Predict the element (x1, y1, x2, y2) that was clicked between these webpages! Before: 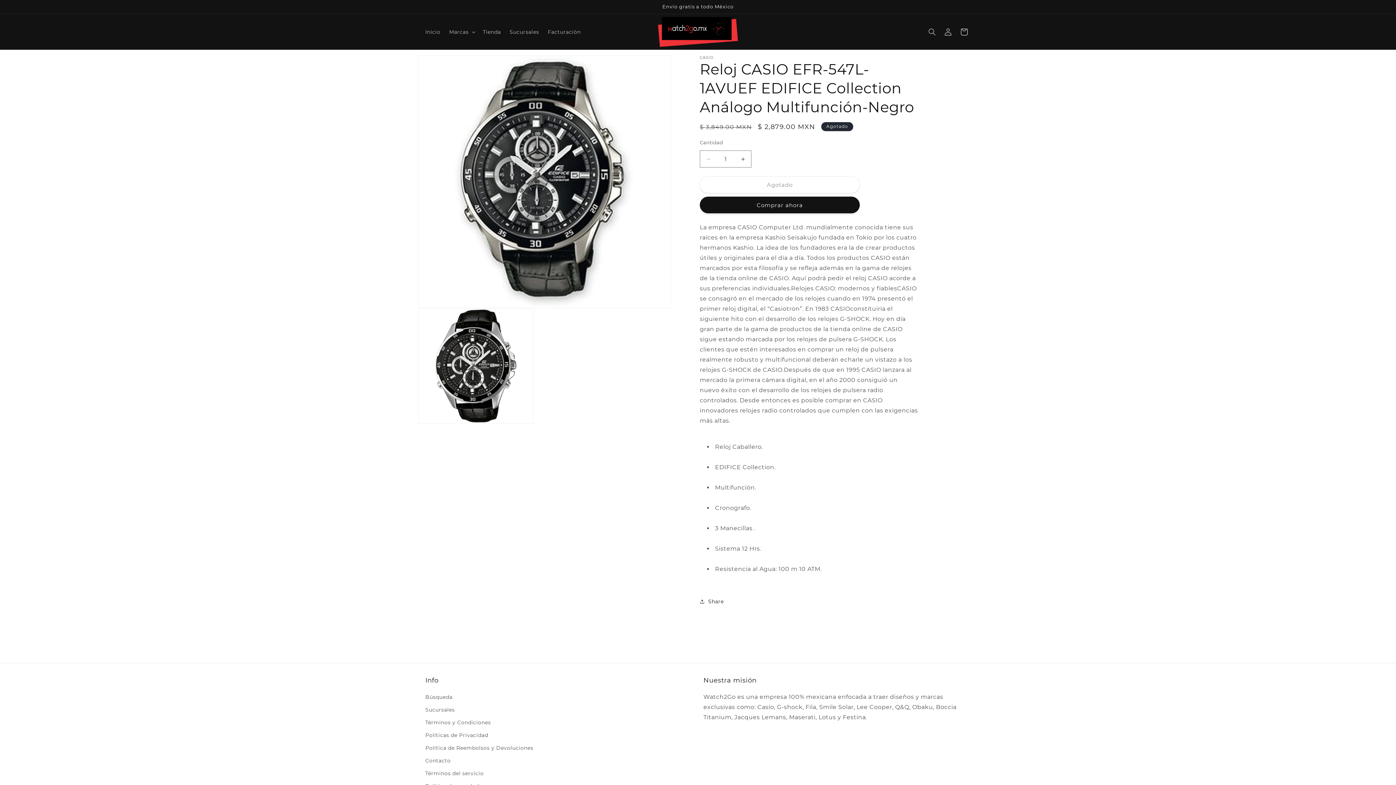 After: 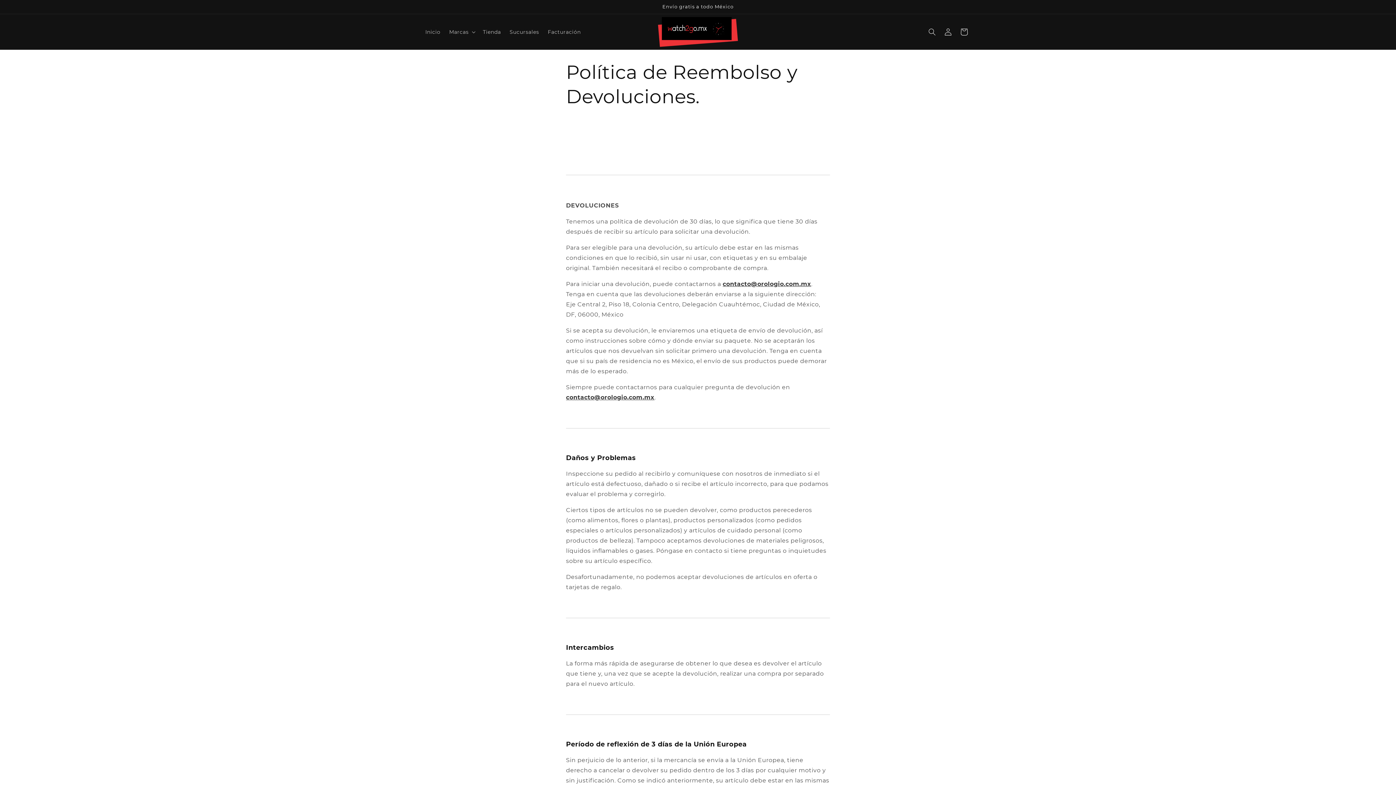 Action: bbox: (425, 742, 533, 754) label: Política de Reembolsos y Devoluciones